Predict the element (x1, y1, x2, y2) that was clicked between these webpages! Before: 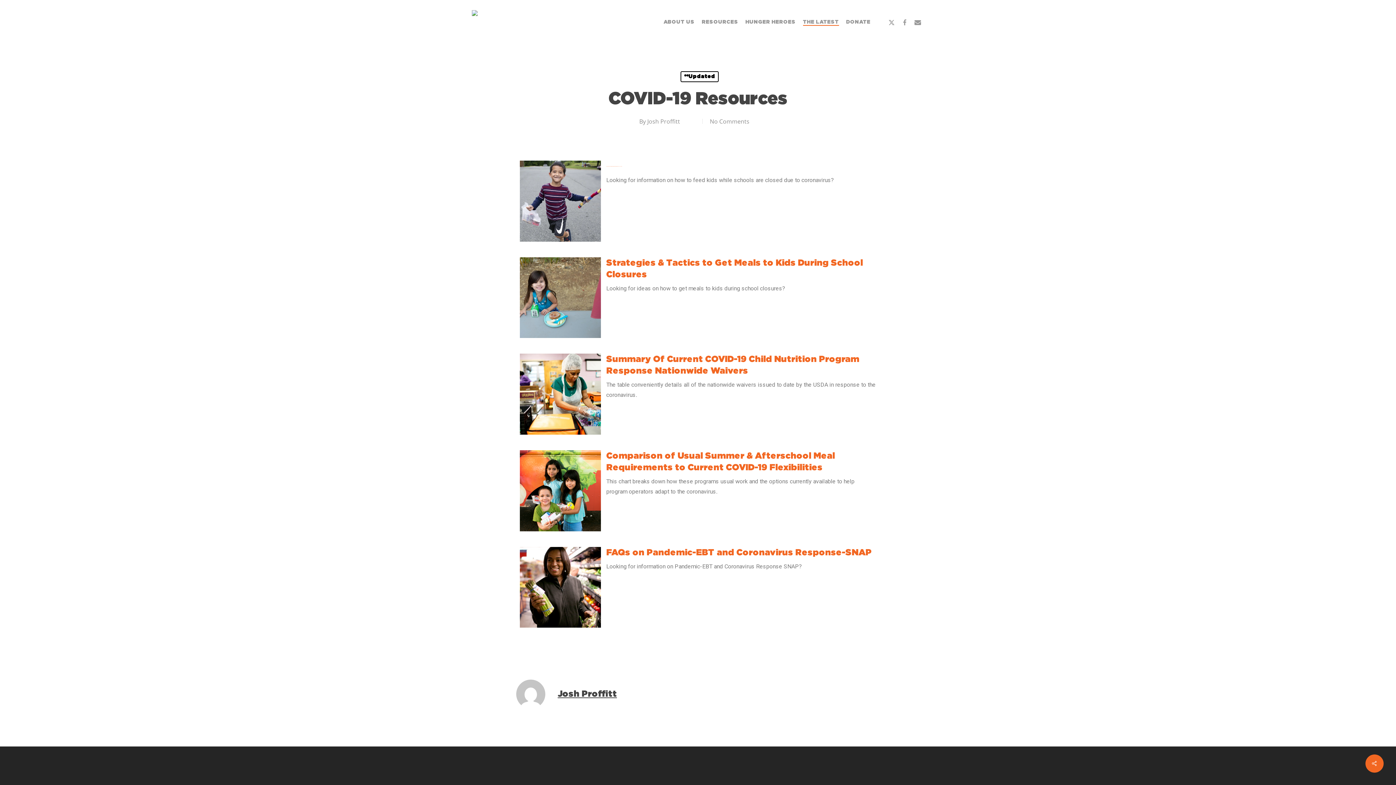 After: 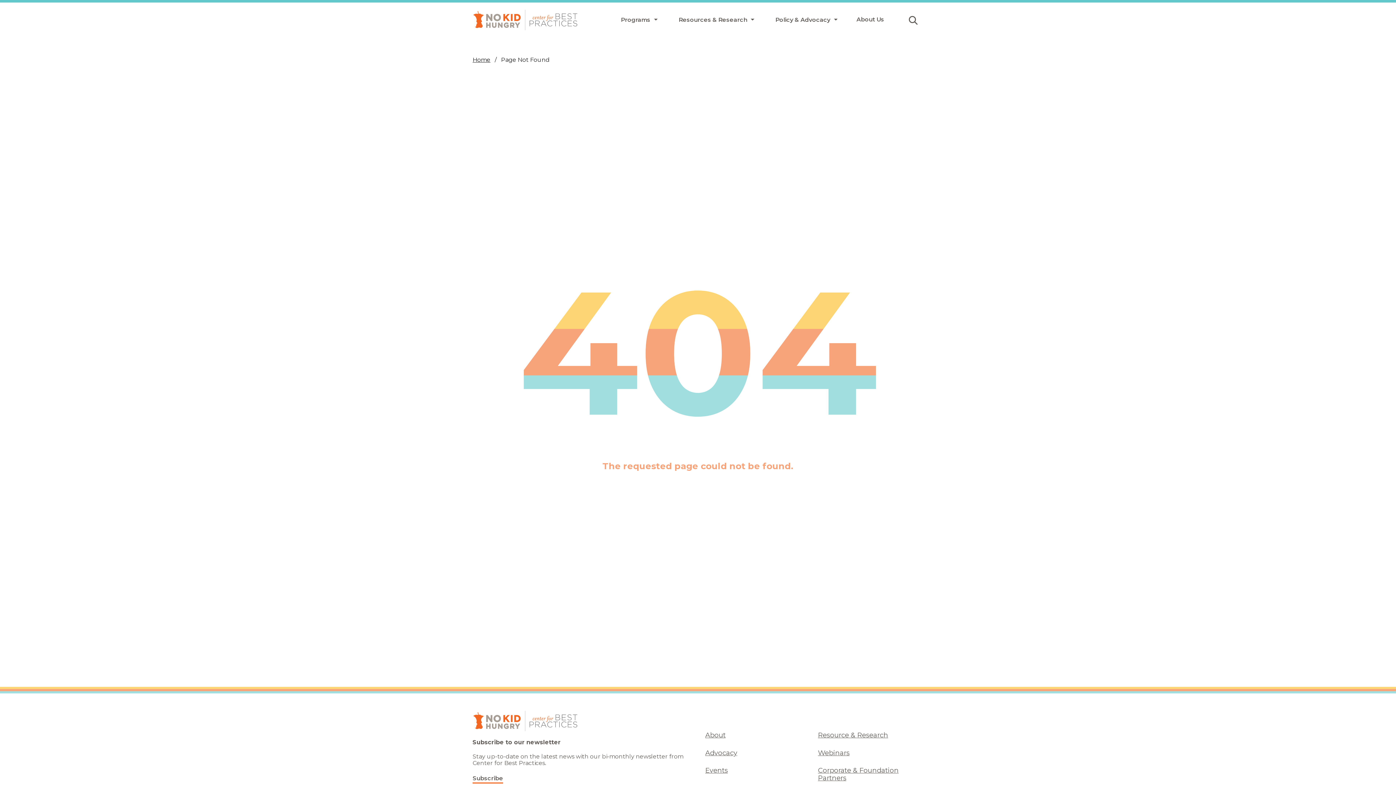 Action: bbox: (520, 337, 600, 345)